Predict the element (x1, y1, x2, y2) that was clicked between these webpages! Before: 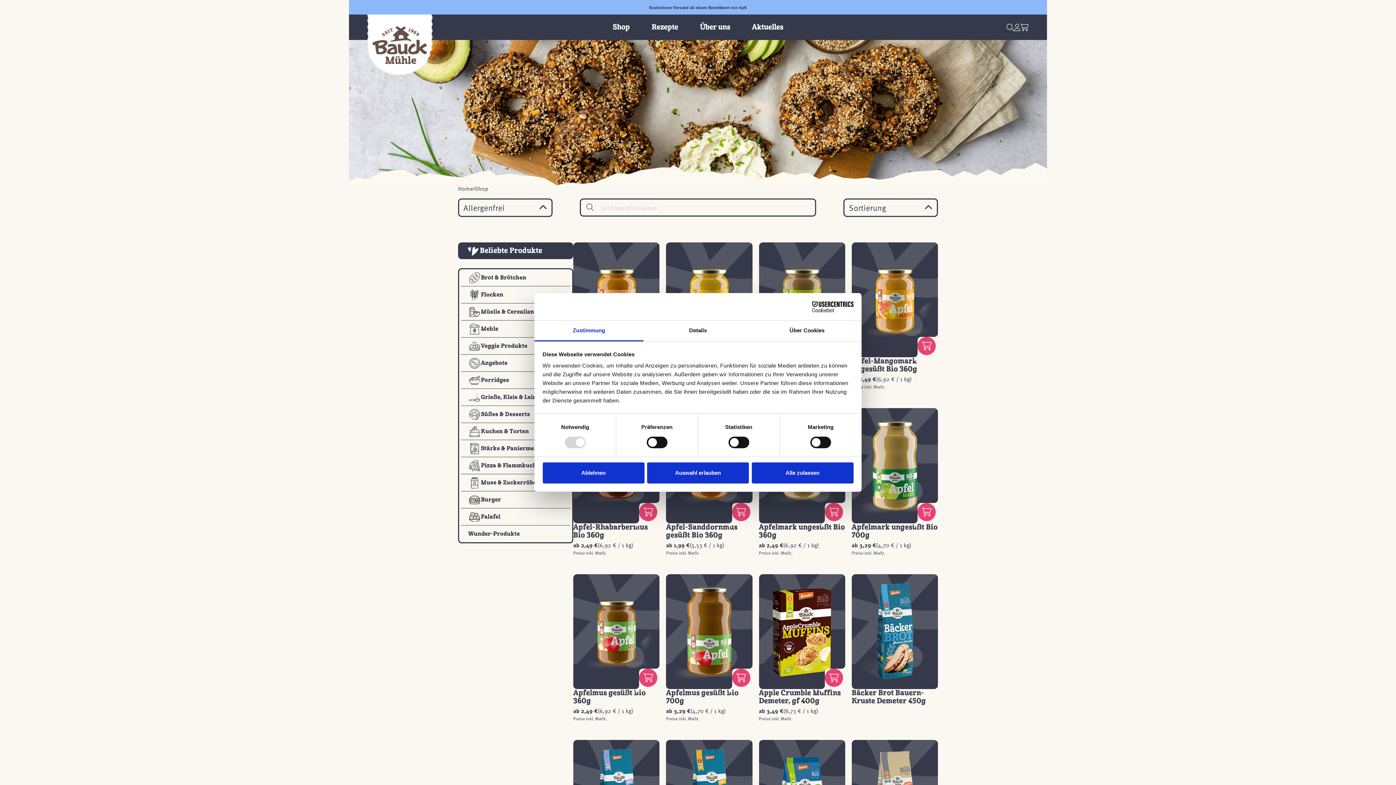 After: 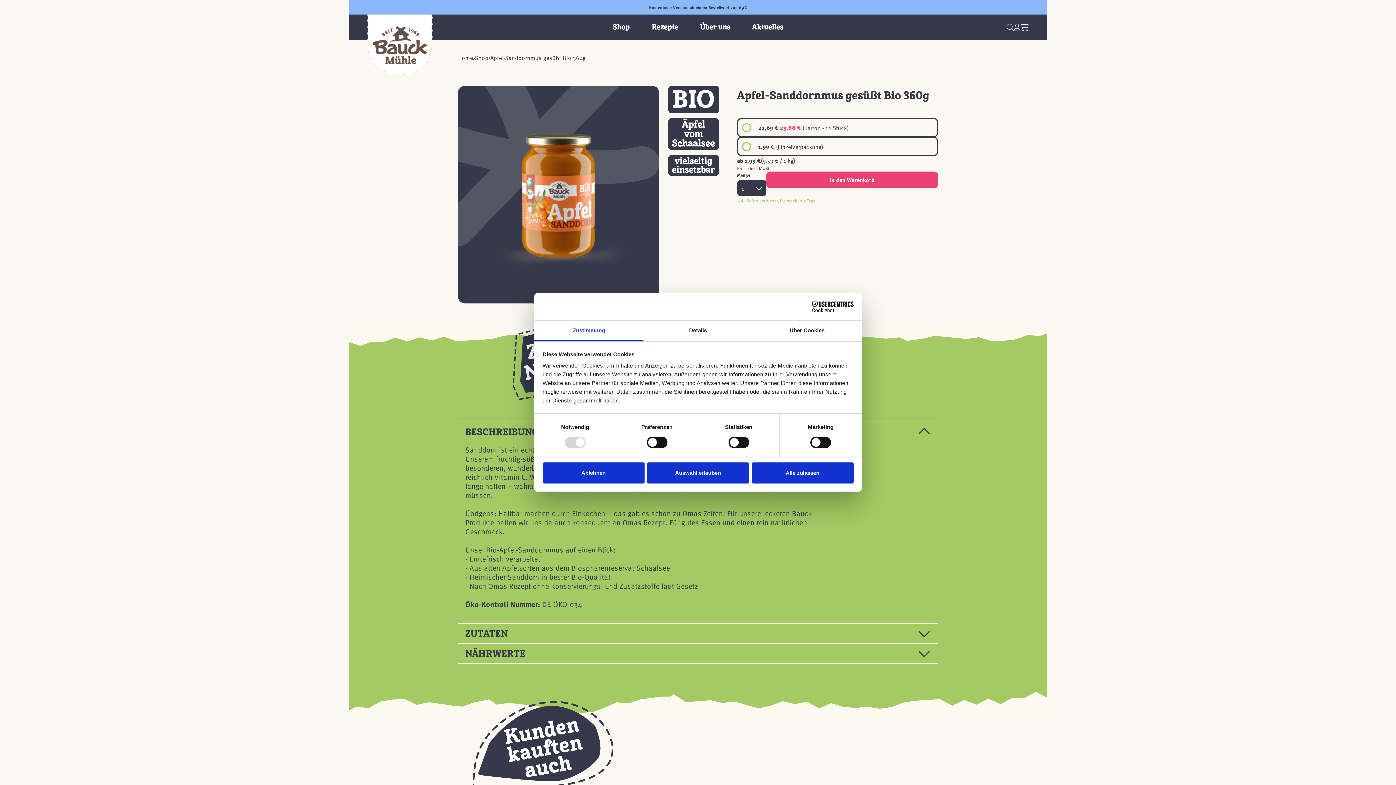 Action: label: Apfel-Sanddornmus gesüßt Bio 360g bbox: (666, 522, 737, 540)